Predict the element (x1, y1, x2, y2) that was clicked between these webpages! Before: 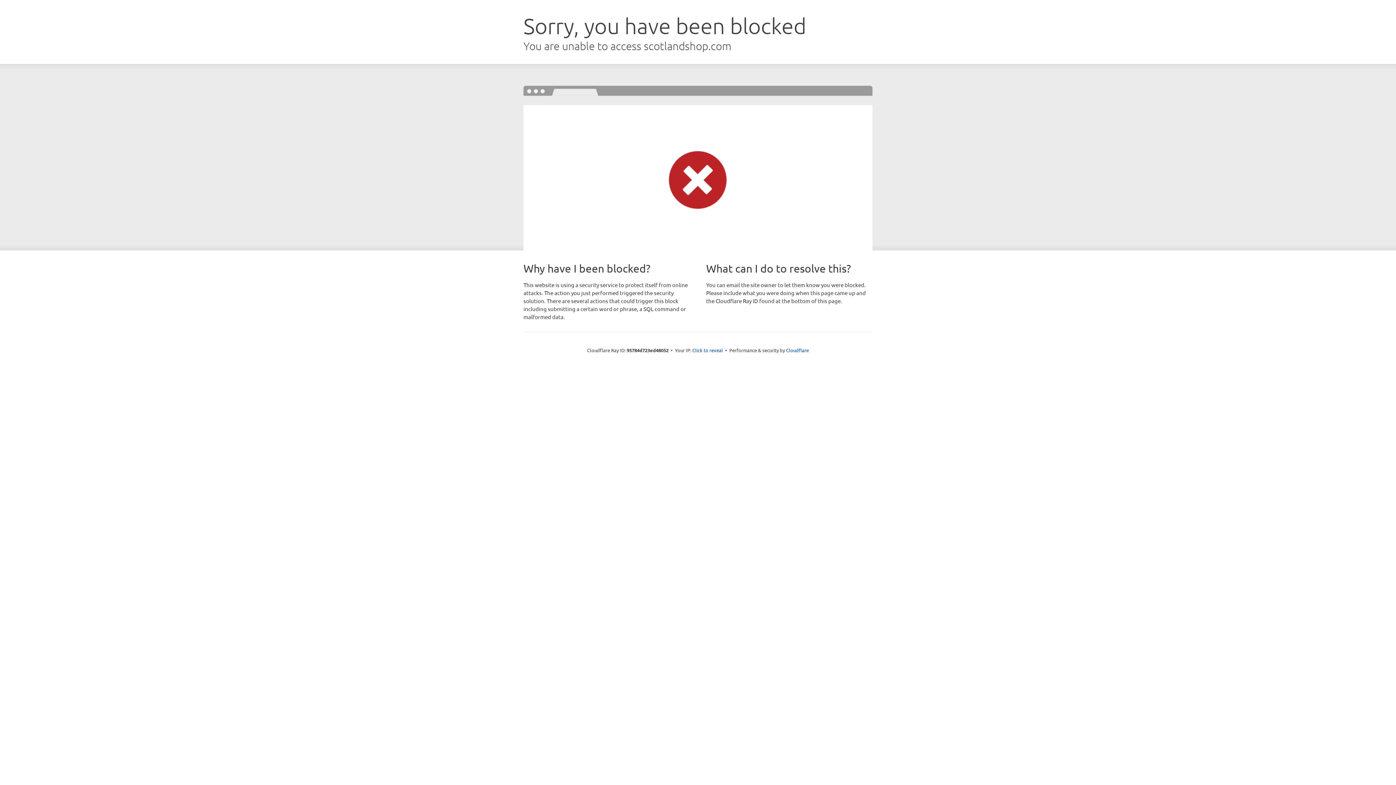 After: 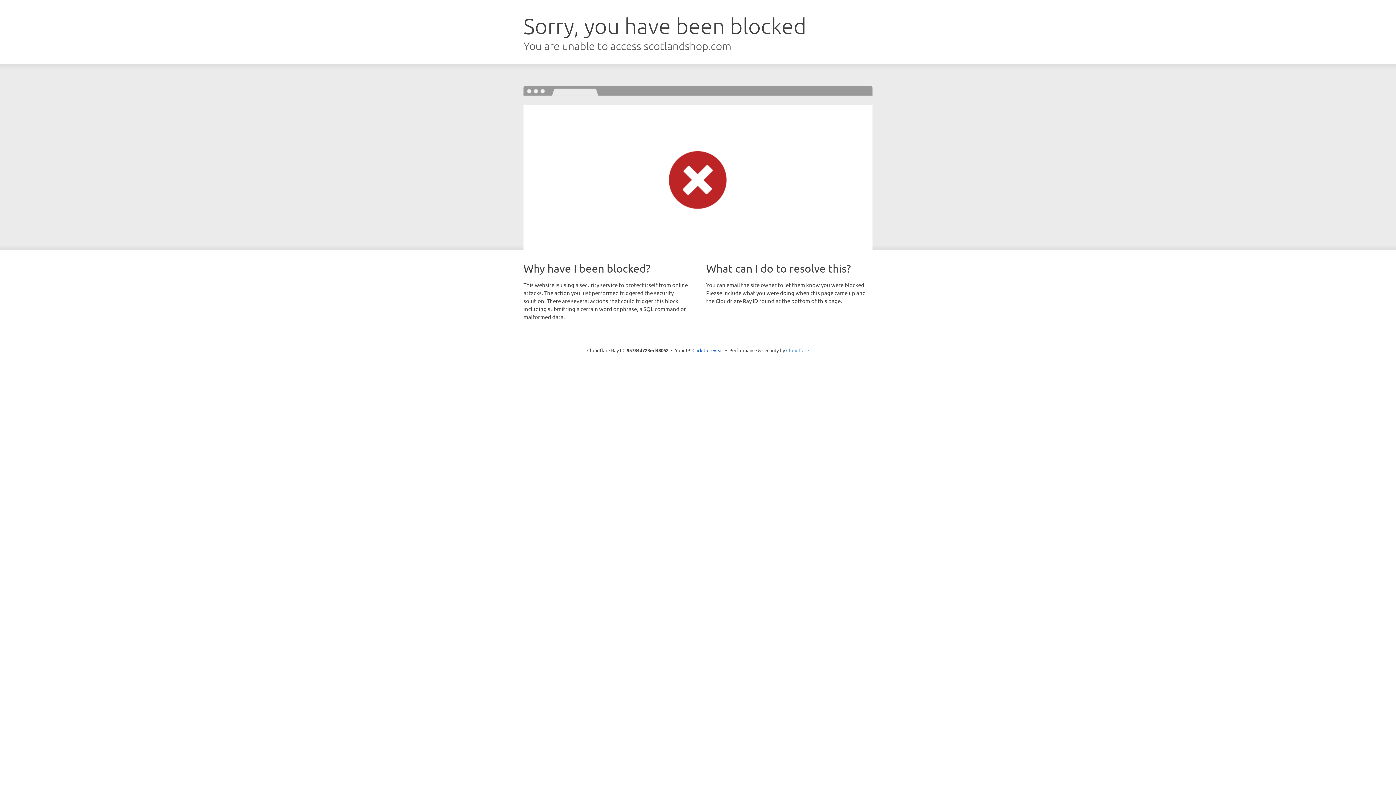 Action: bbox: (786, 347, 809, 353) label: Cloudflare